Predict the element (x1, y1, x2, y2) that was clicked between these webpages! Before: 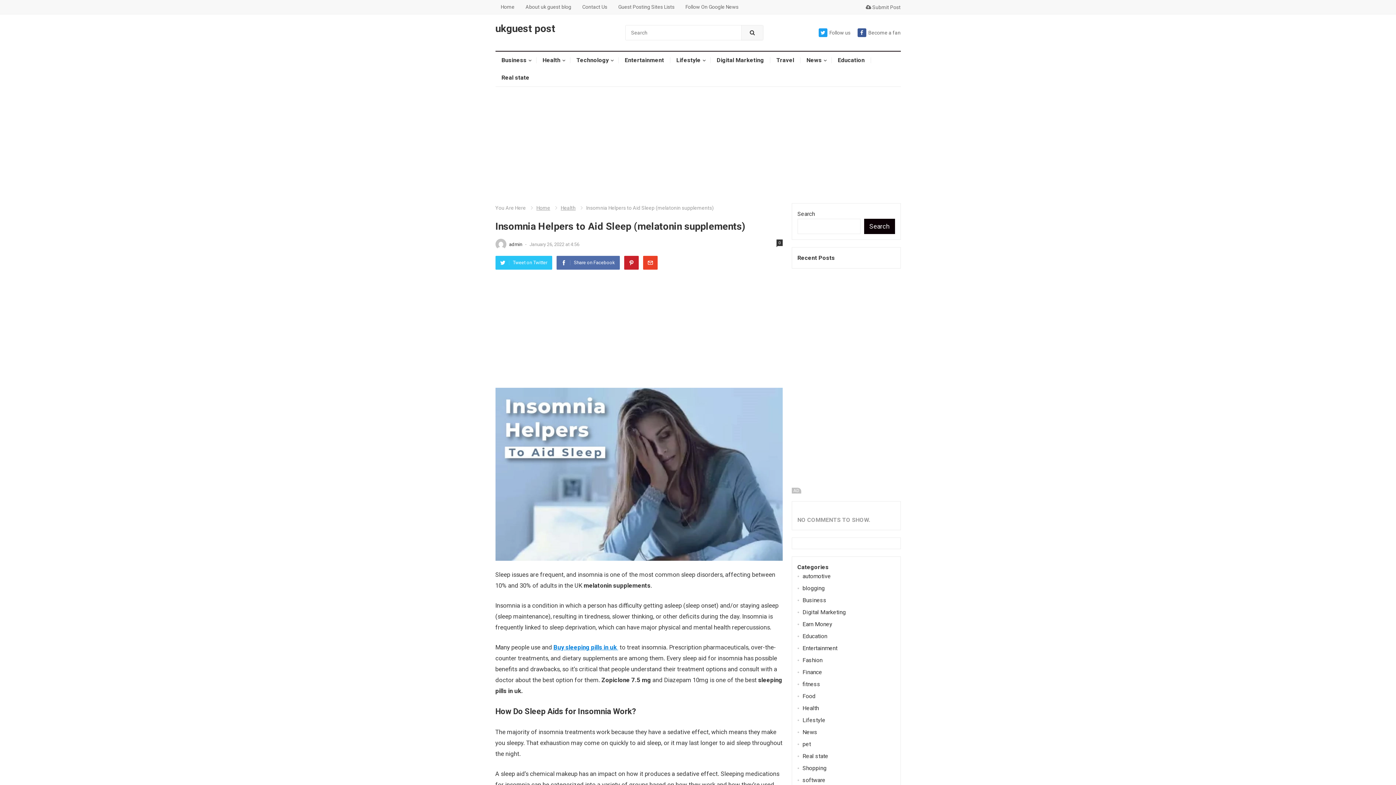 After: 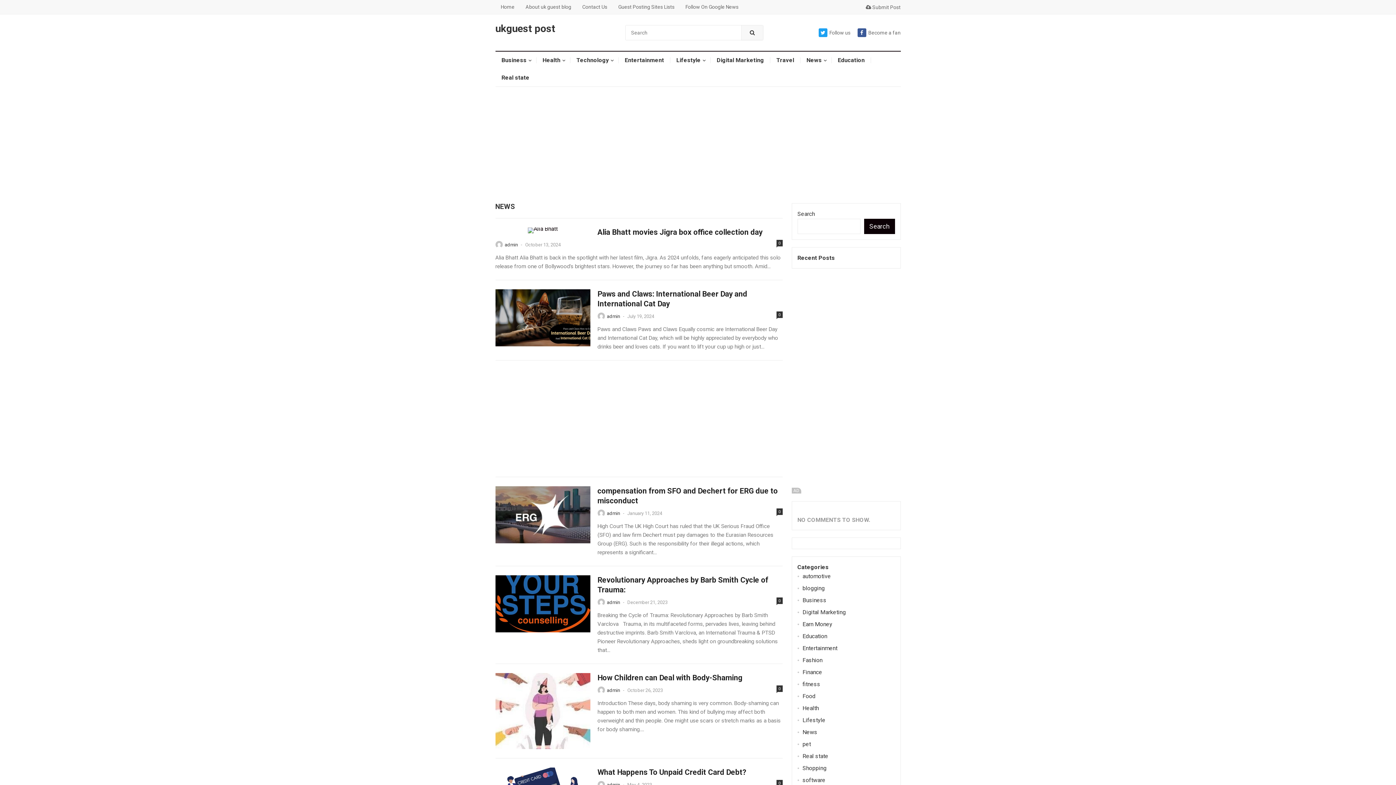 Action: bbox: (802, 729, 817, 736) label: News